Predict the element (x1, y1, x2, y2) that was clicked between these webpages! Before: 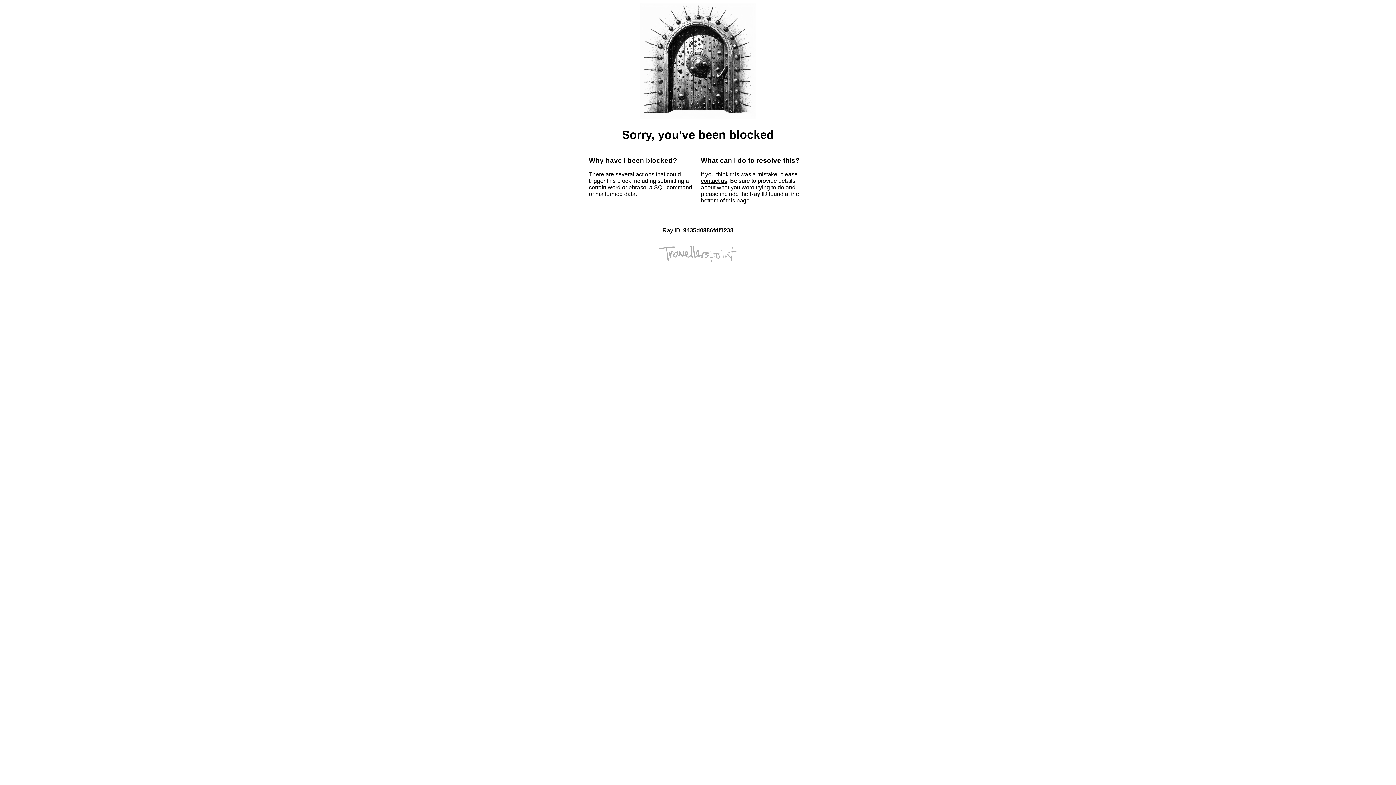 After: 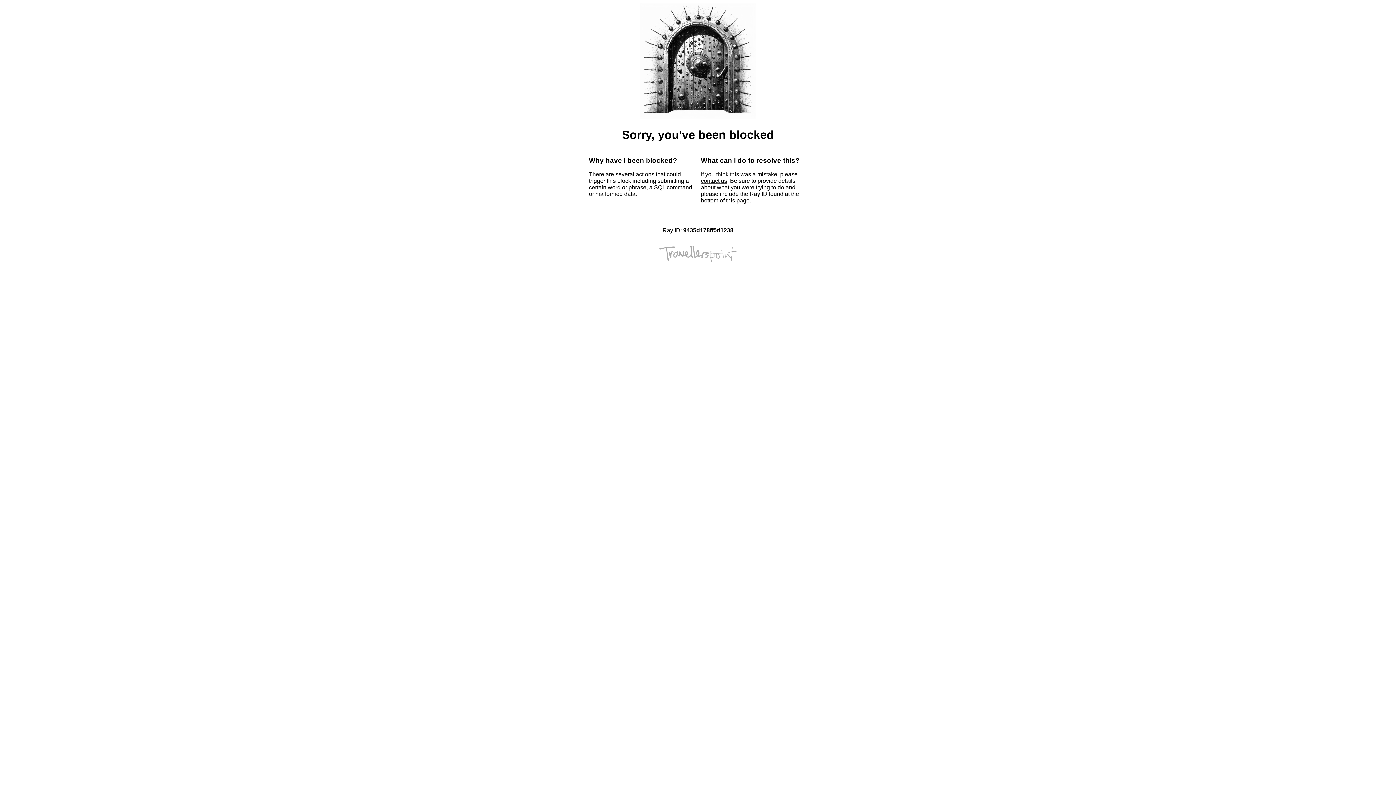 Action: bbox: (701, 177, 727, 184) label: contact us